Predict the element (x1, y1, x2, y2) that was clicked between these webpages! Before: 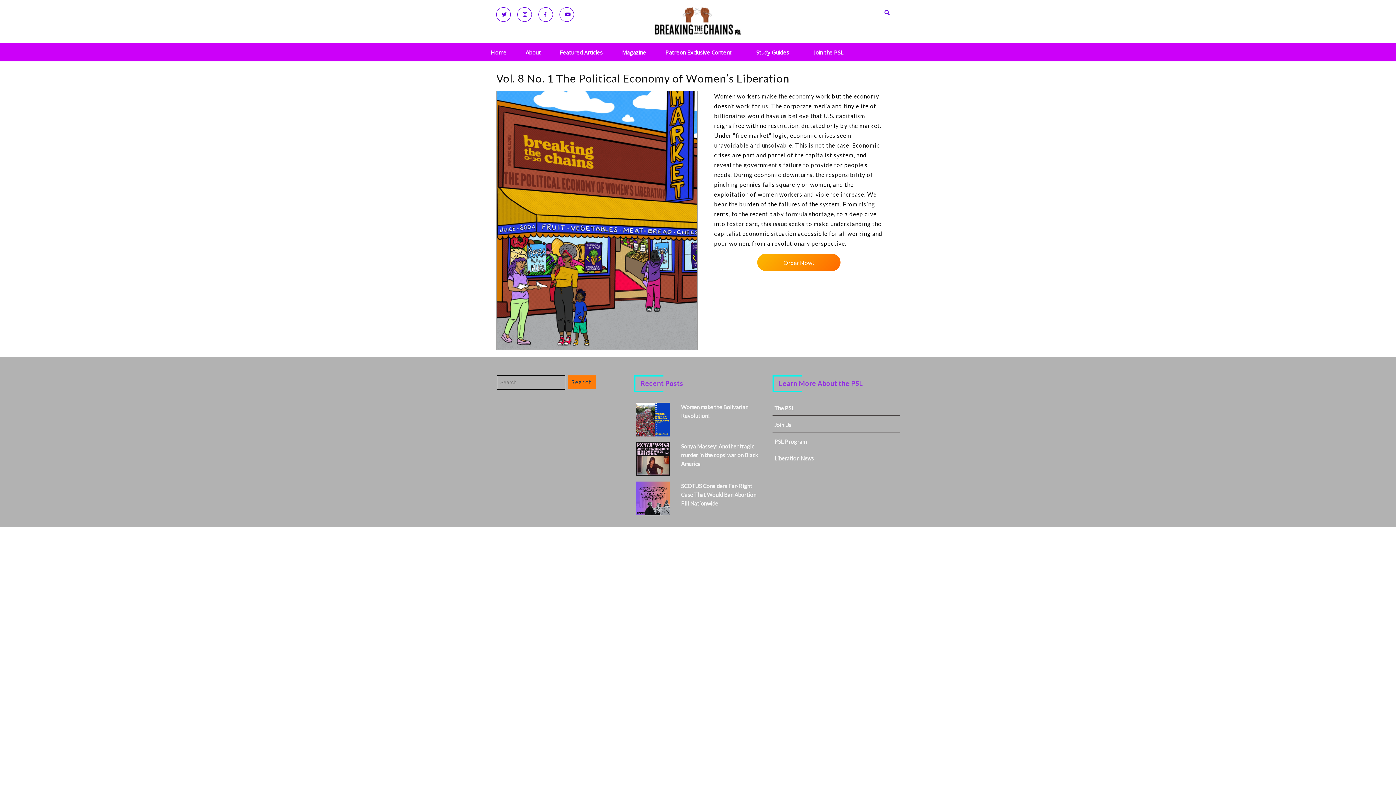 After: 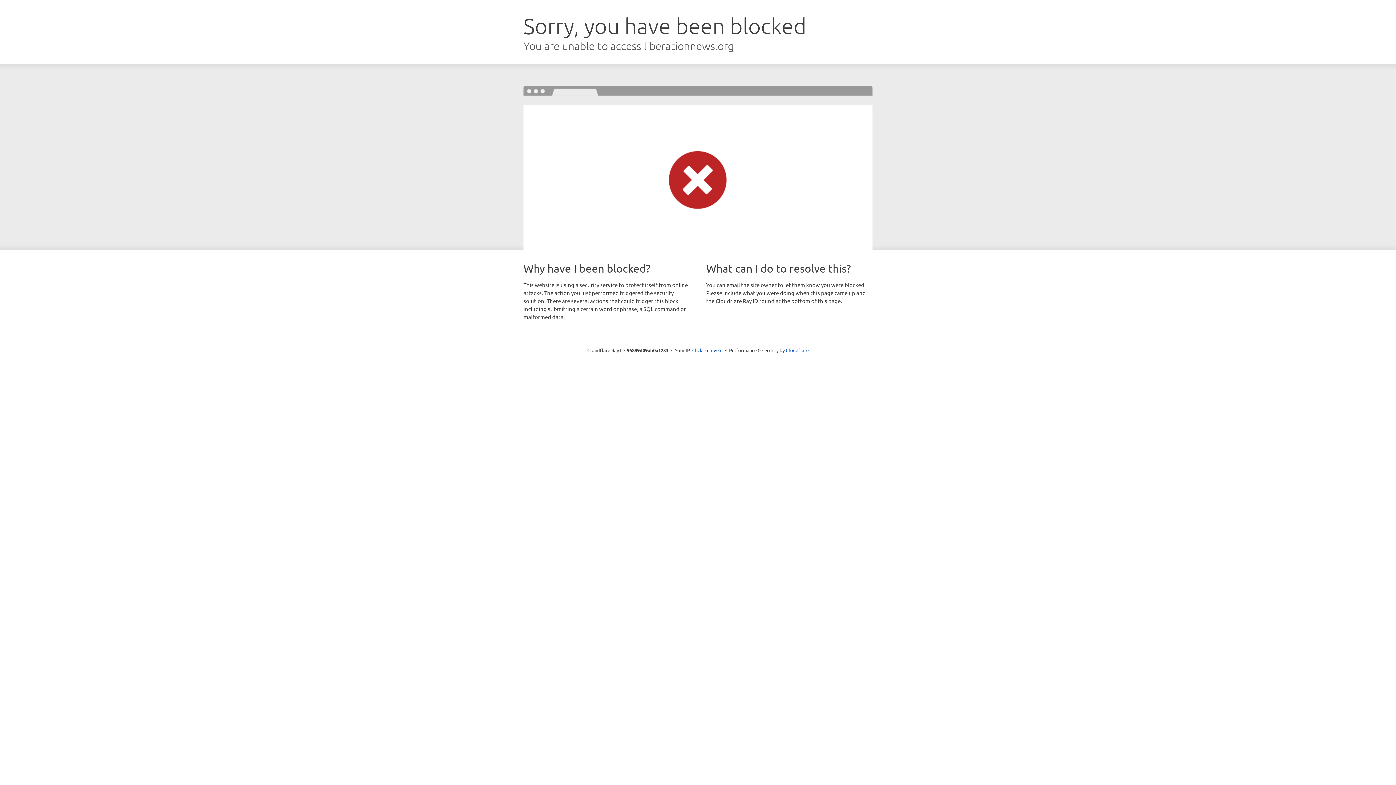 Action: bbox: (774, 455, 814, 461) label: Liberation News